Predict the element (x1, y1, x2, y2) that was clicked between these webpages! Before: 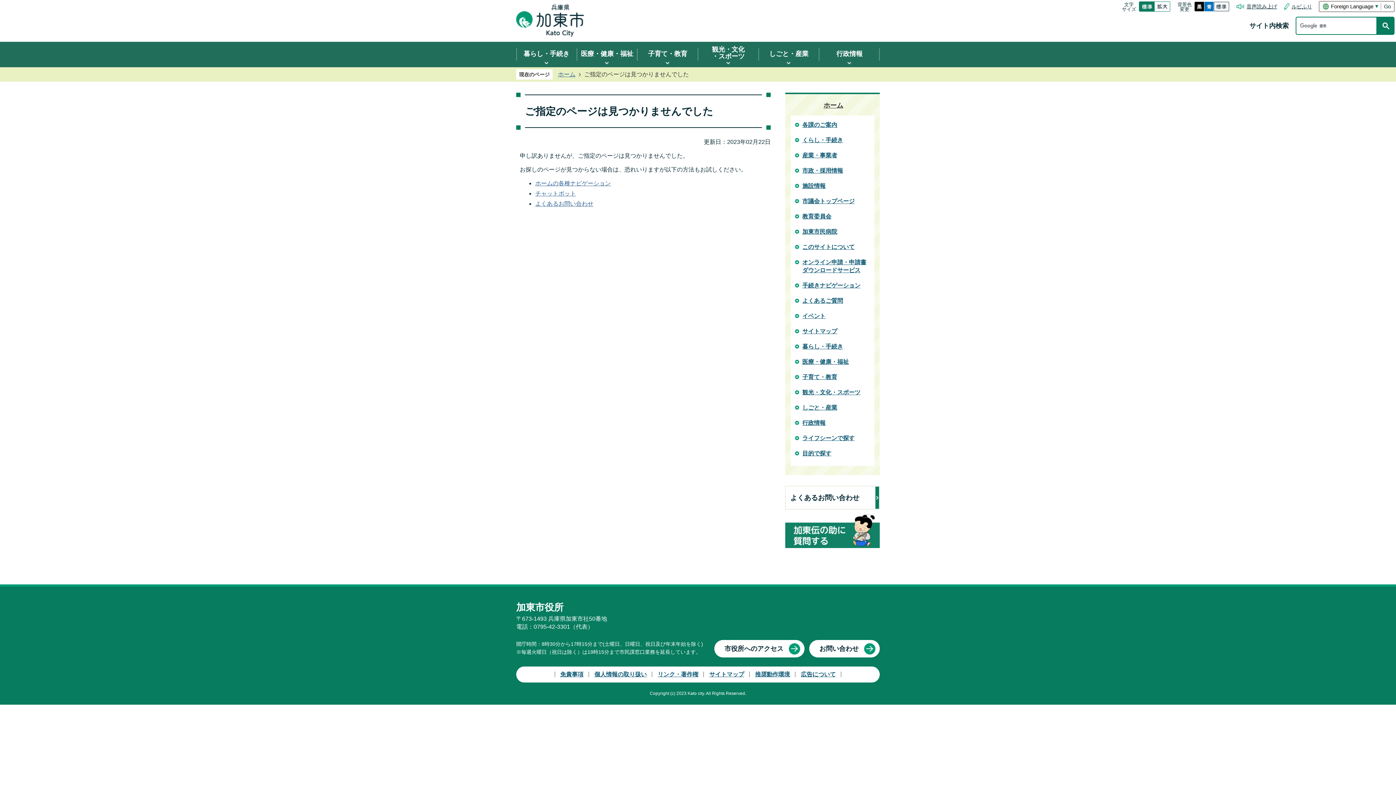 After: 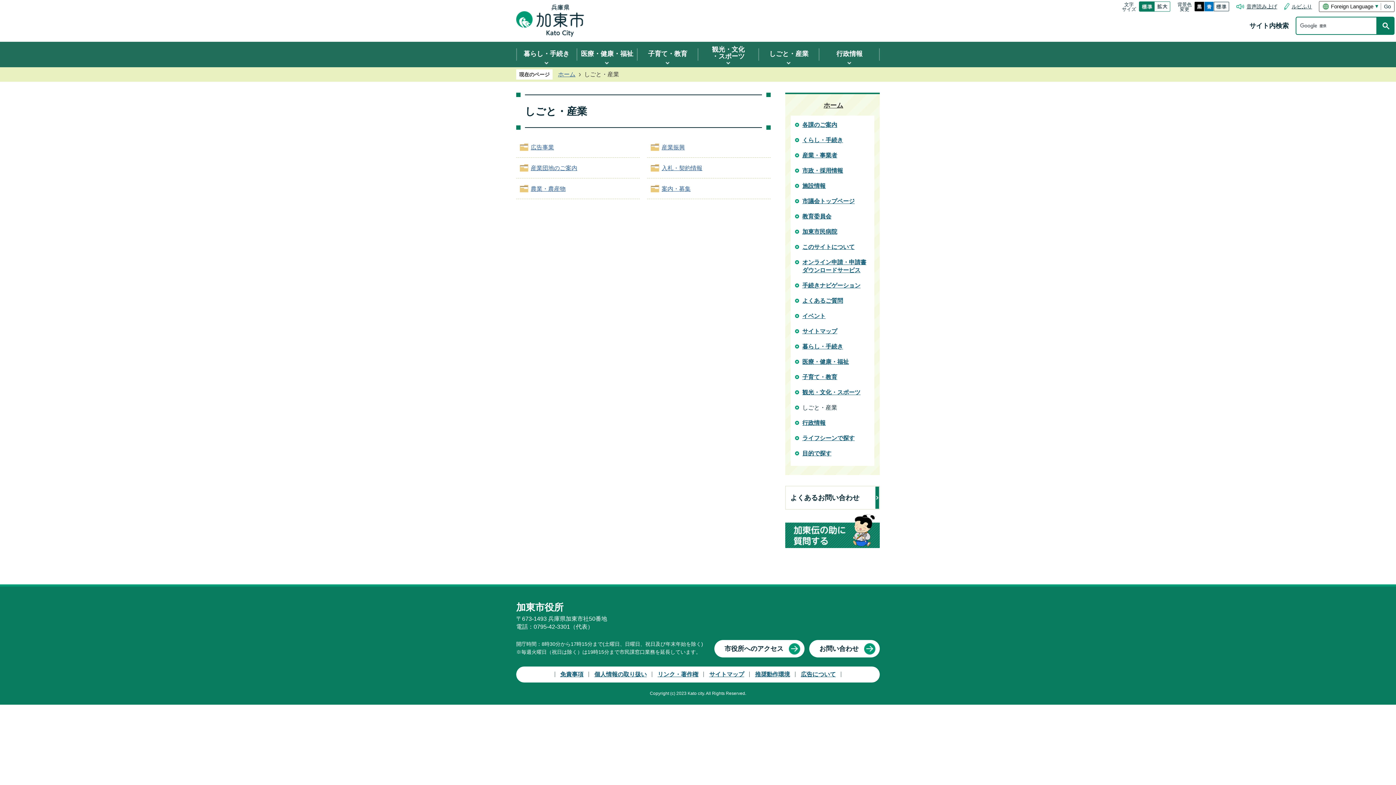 Action: bbox: (758, 41, 819, 67) label: しごと・産業